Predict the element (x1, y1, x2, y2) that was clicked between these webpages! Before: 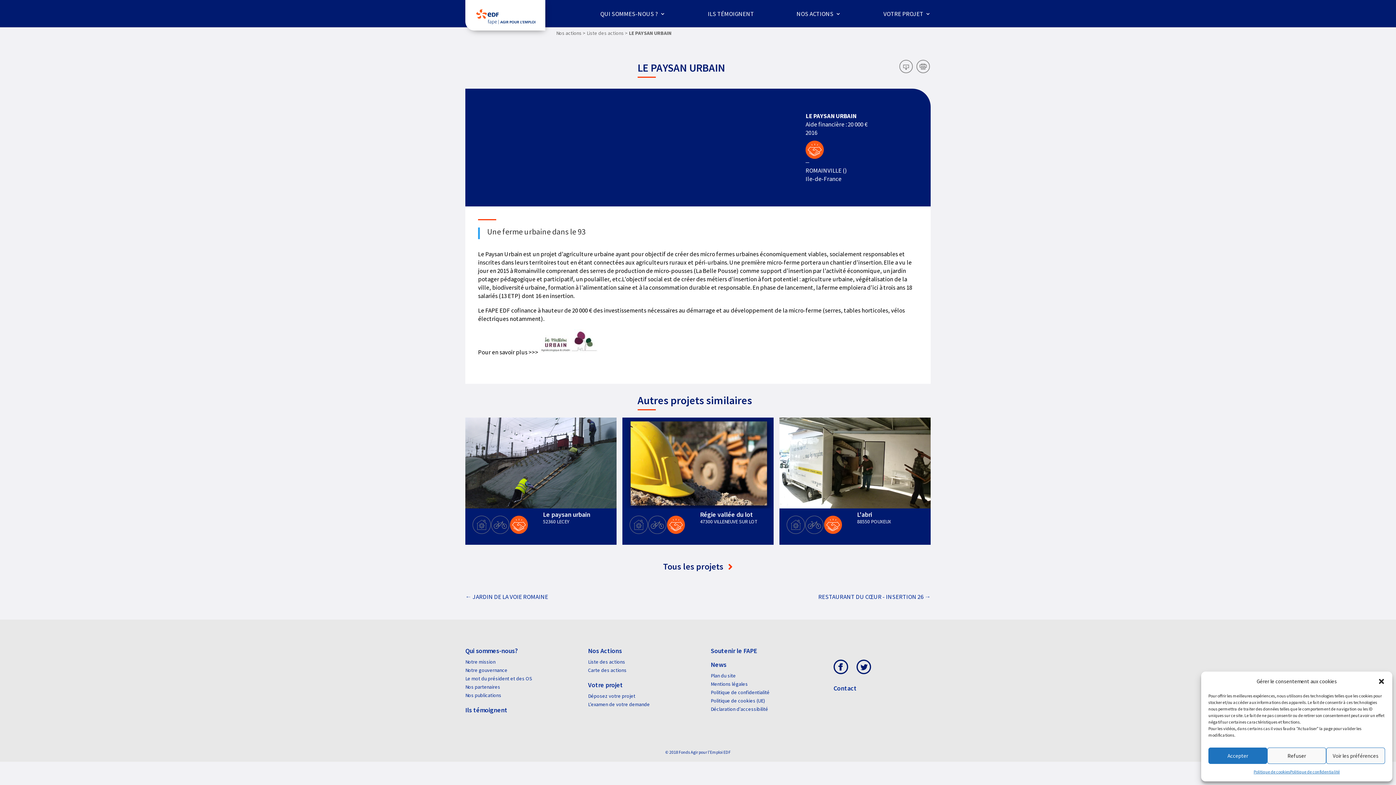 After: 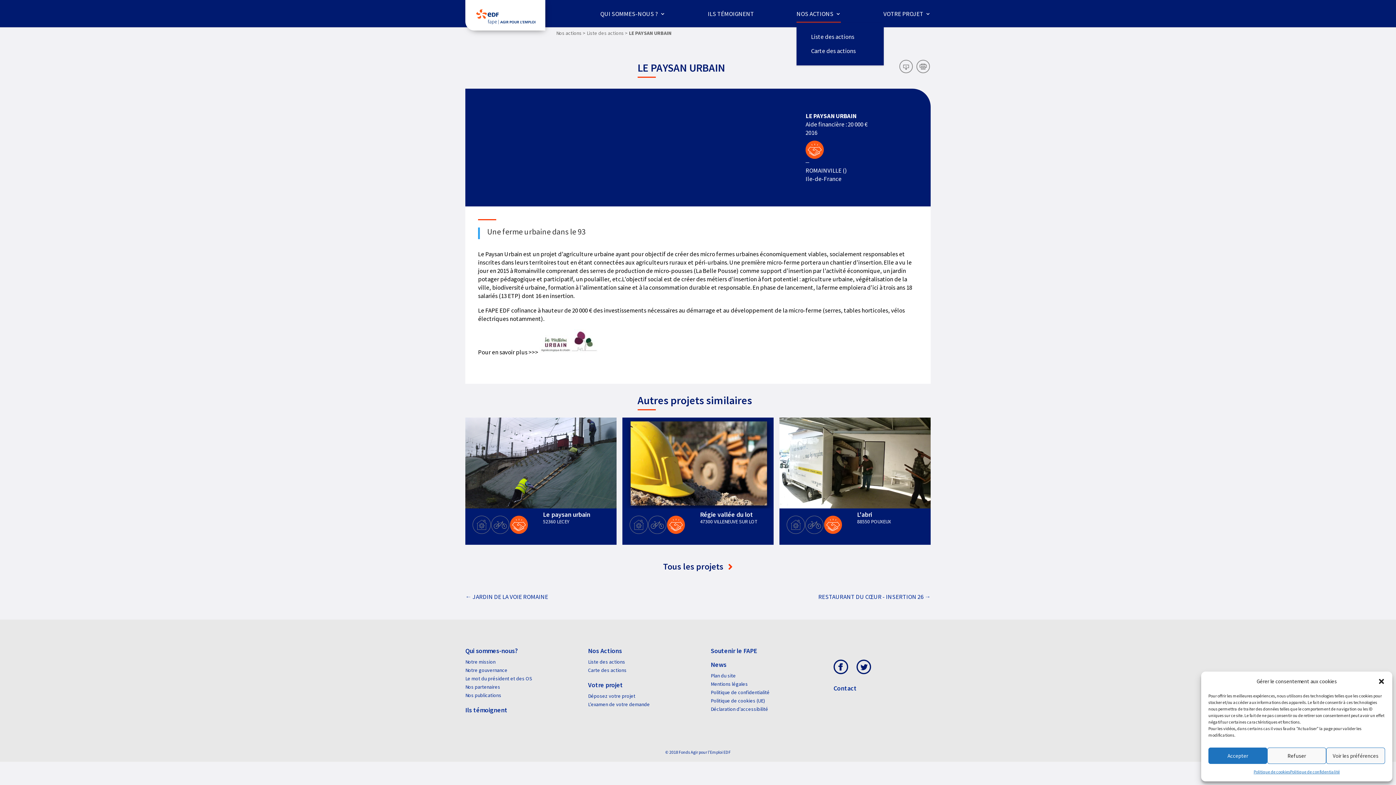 Action: label: NOS ACTIONS bbox: (796, 9, 841, 22)